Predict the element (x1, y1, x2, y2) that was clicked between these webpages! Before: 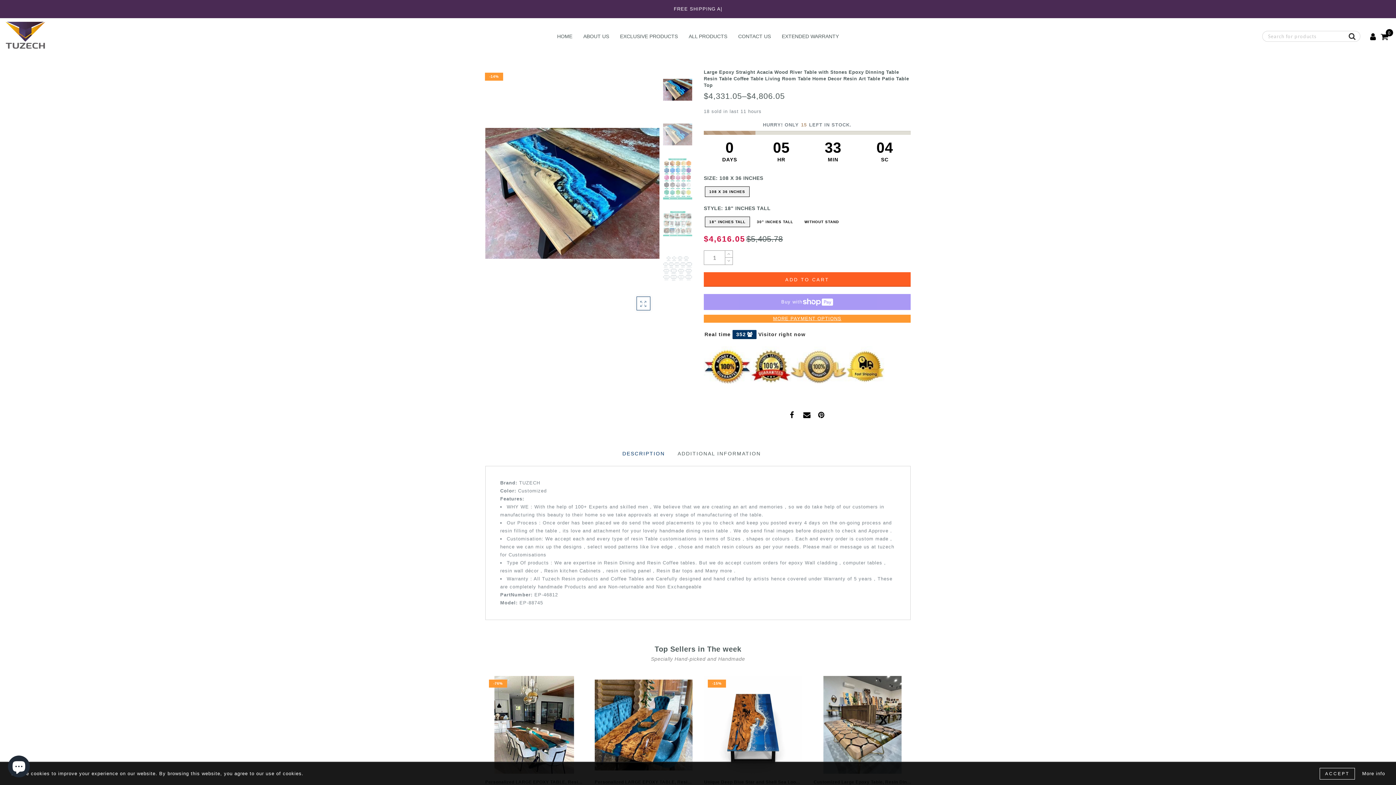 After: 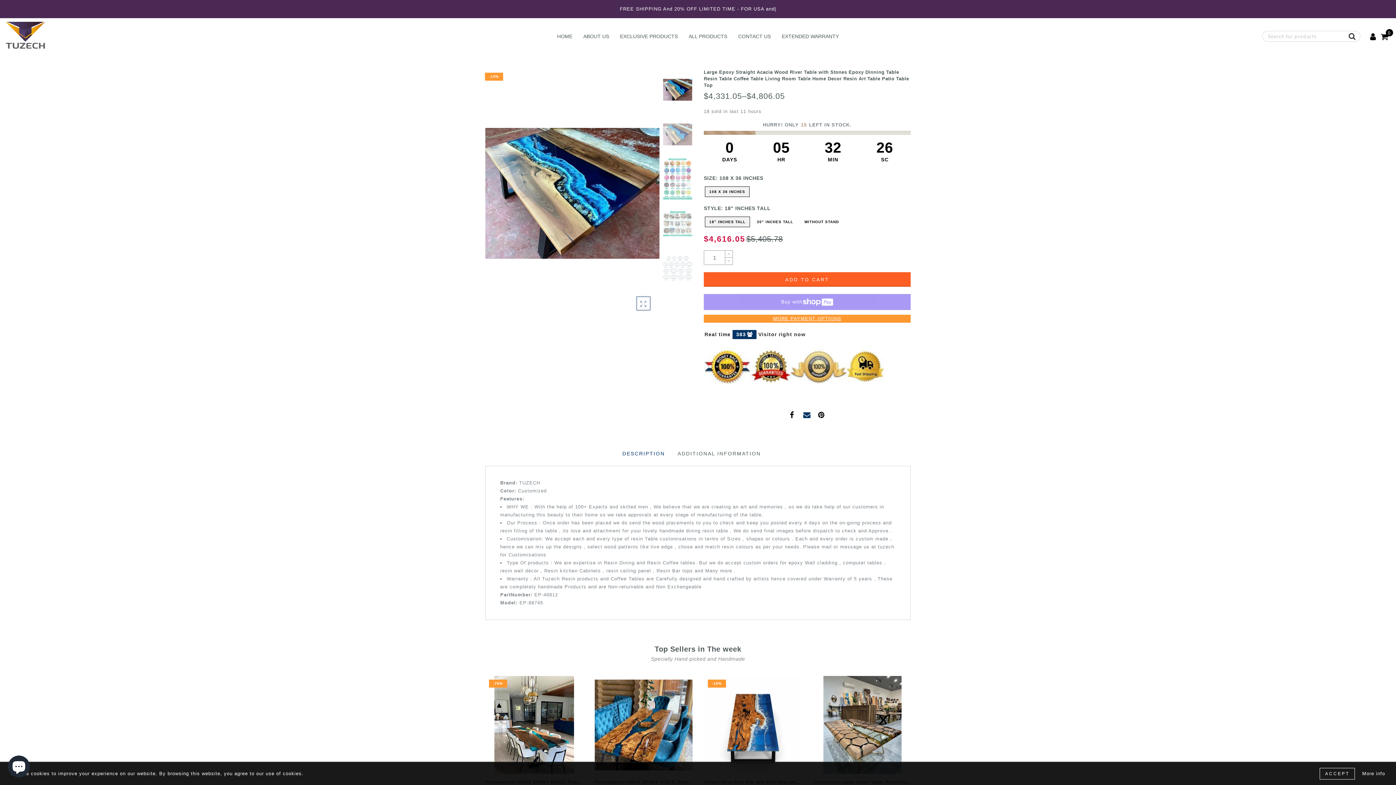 Action: bbox: (803, 411, 811, 420)